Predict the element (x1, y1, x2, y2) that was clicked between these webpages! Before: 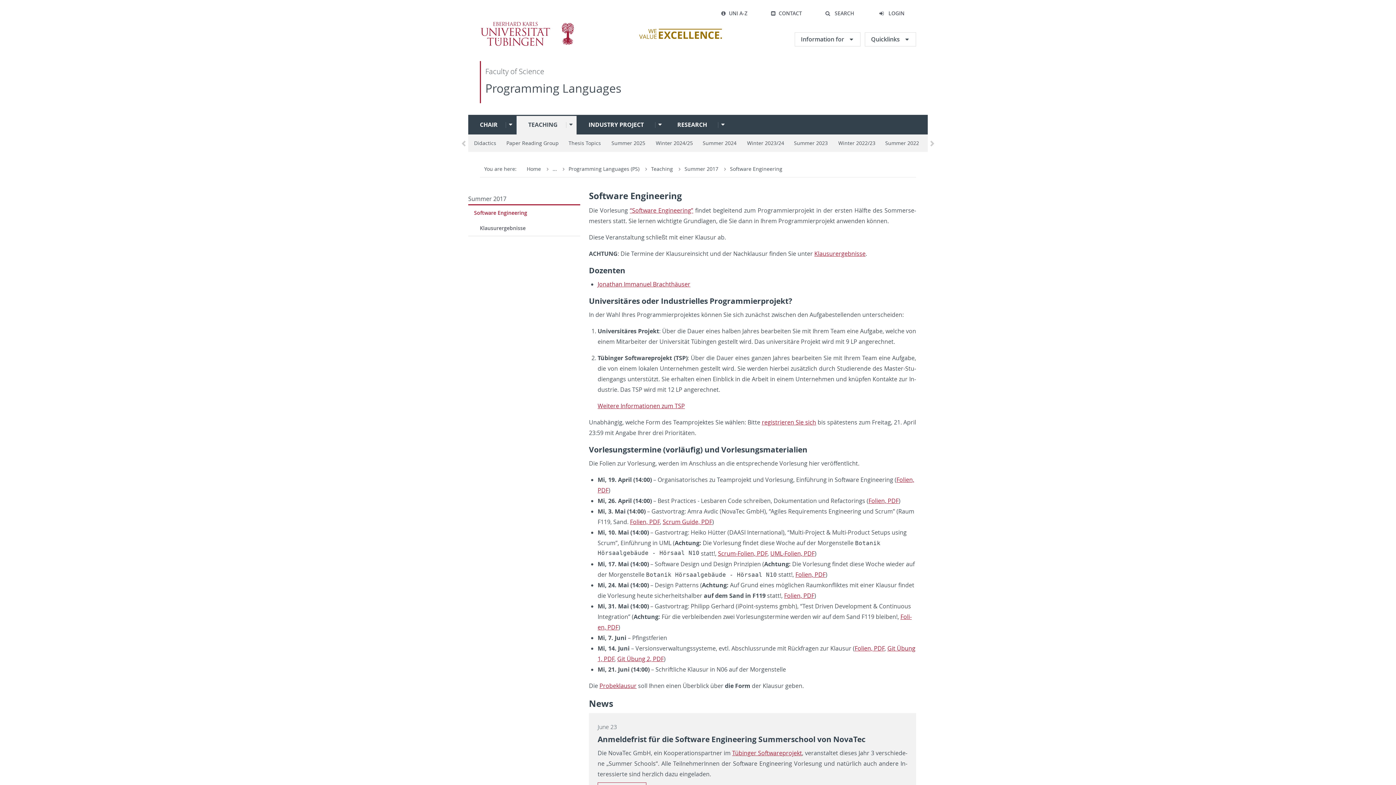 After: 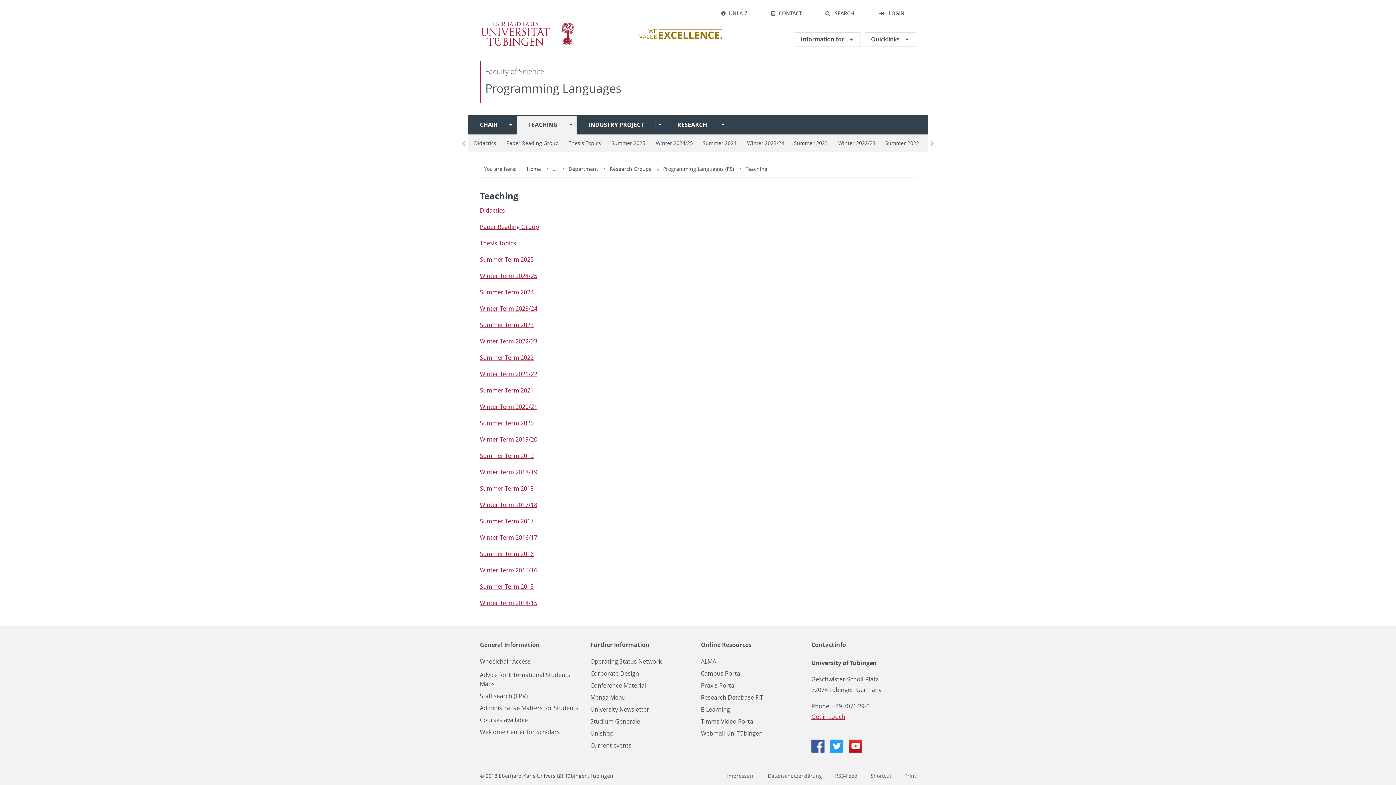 Action: label: Teaching  bbox: (651, 165, 674, 172)